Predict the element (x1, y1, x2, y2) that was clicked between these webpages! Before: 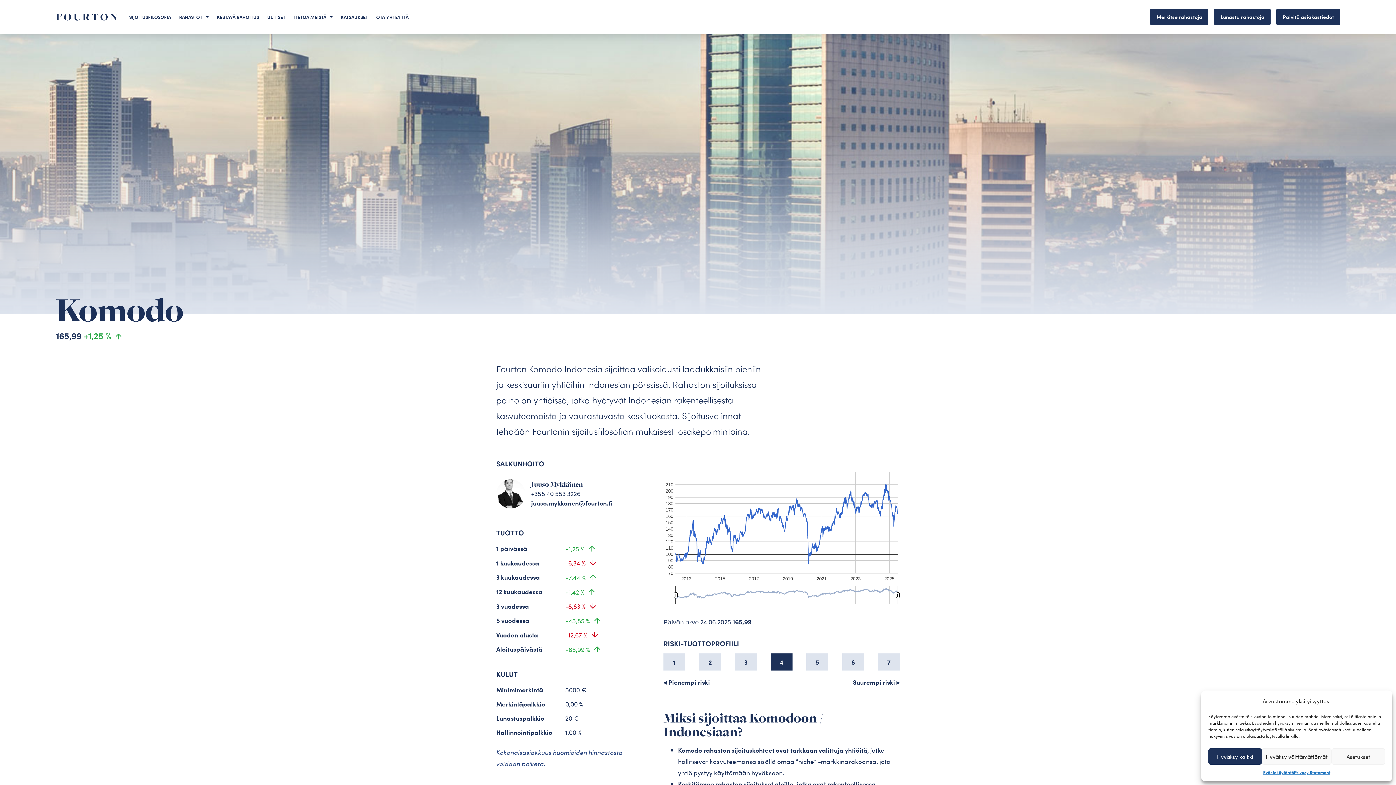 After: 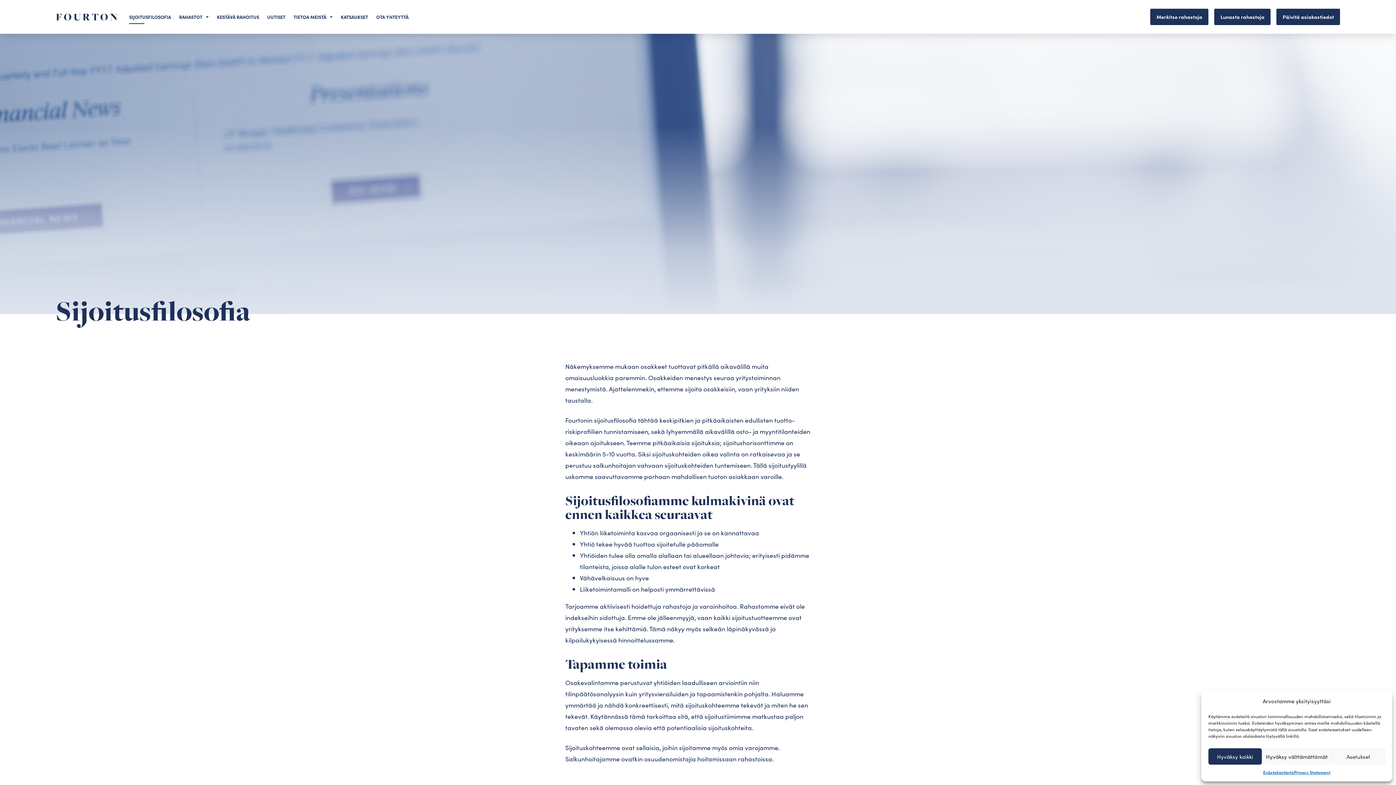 Action: label: SIJOITUSFILOSOFIA bbox: (125, 6, 175, 26)